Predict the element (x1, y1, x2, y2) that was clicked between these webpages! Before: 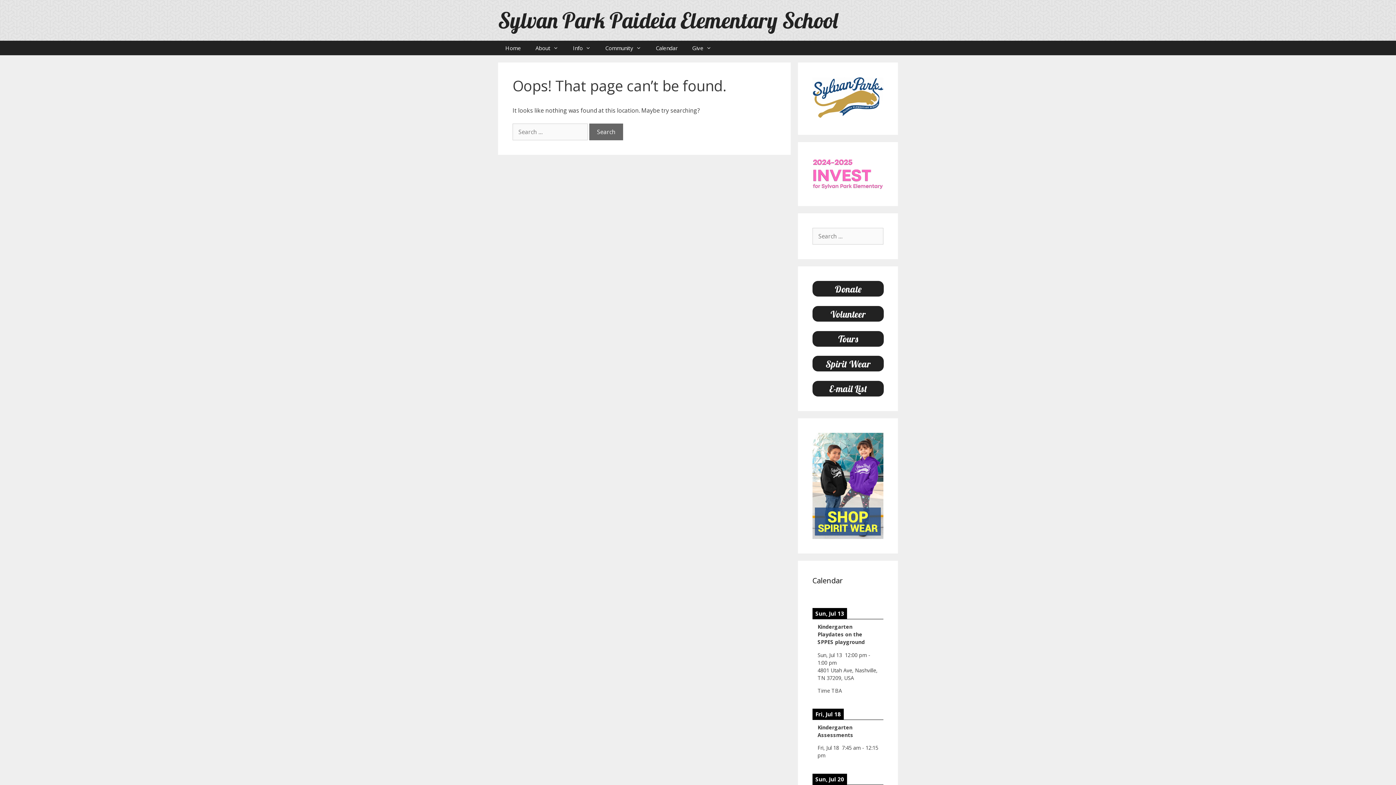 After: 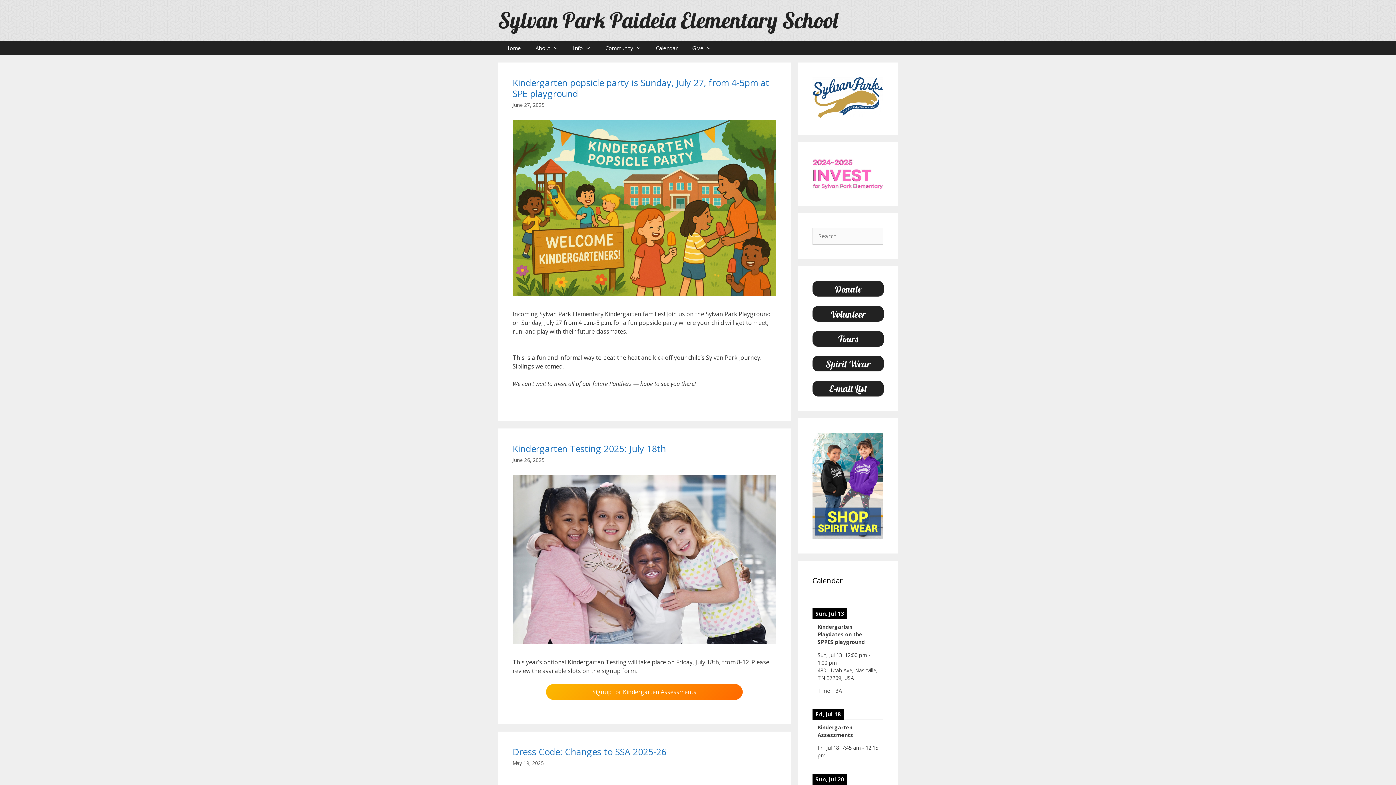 Action: bbox: (498, 6, 837, 33) label: Sylvan Park Paideia Elementary School